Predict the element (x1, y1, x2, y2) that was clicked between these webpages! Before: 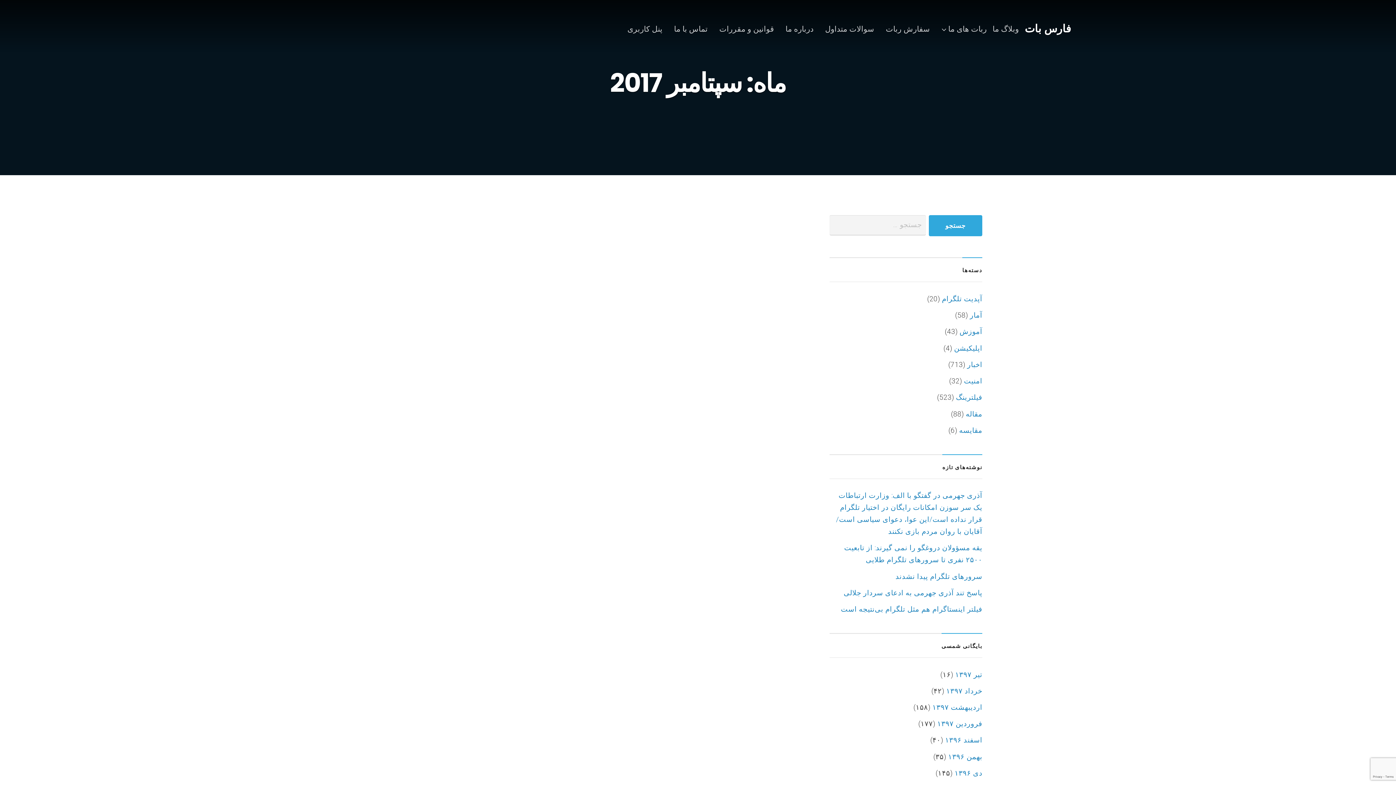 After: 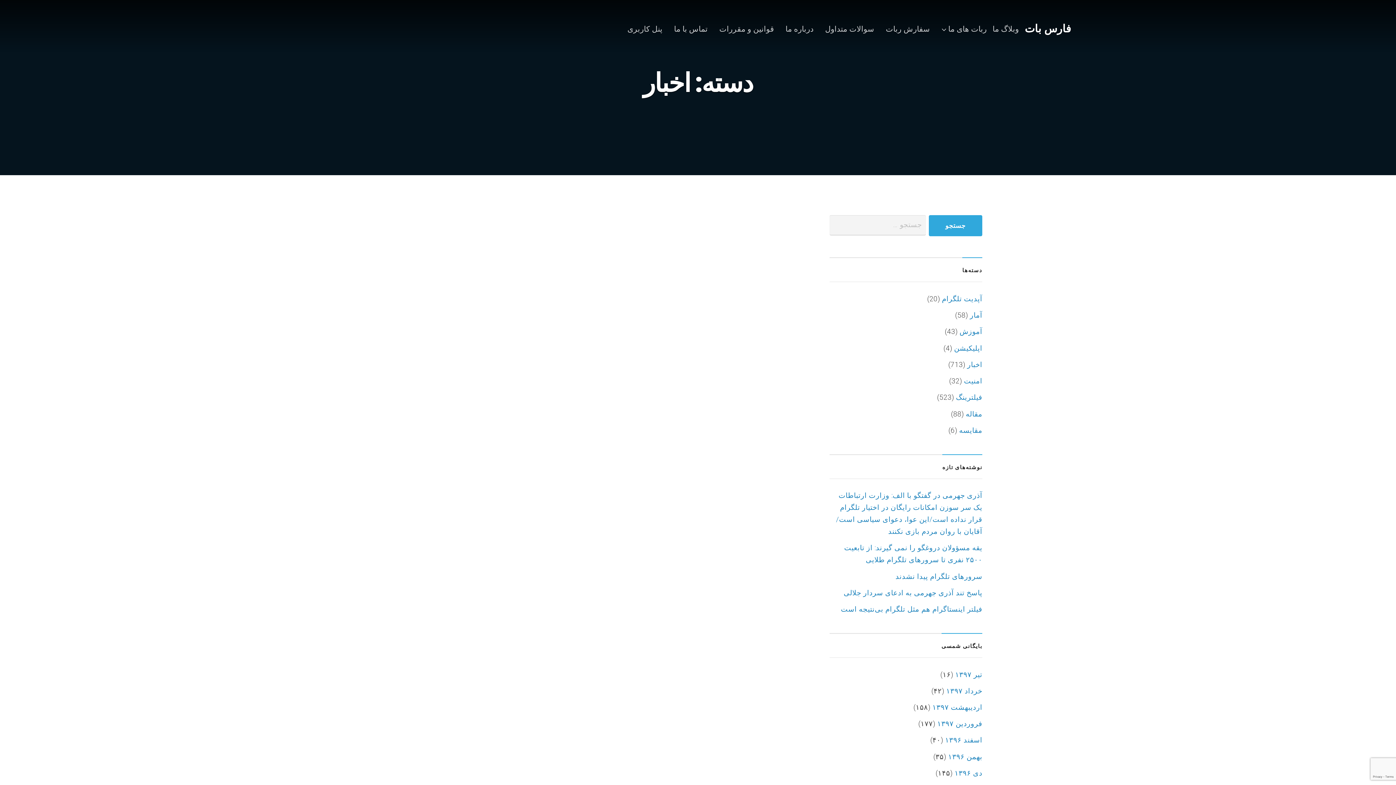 Action: label: اخبار bbox: (967, 360, 982, 369)